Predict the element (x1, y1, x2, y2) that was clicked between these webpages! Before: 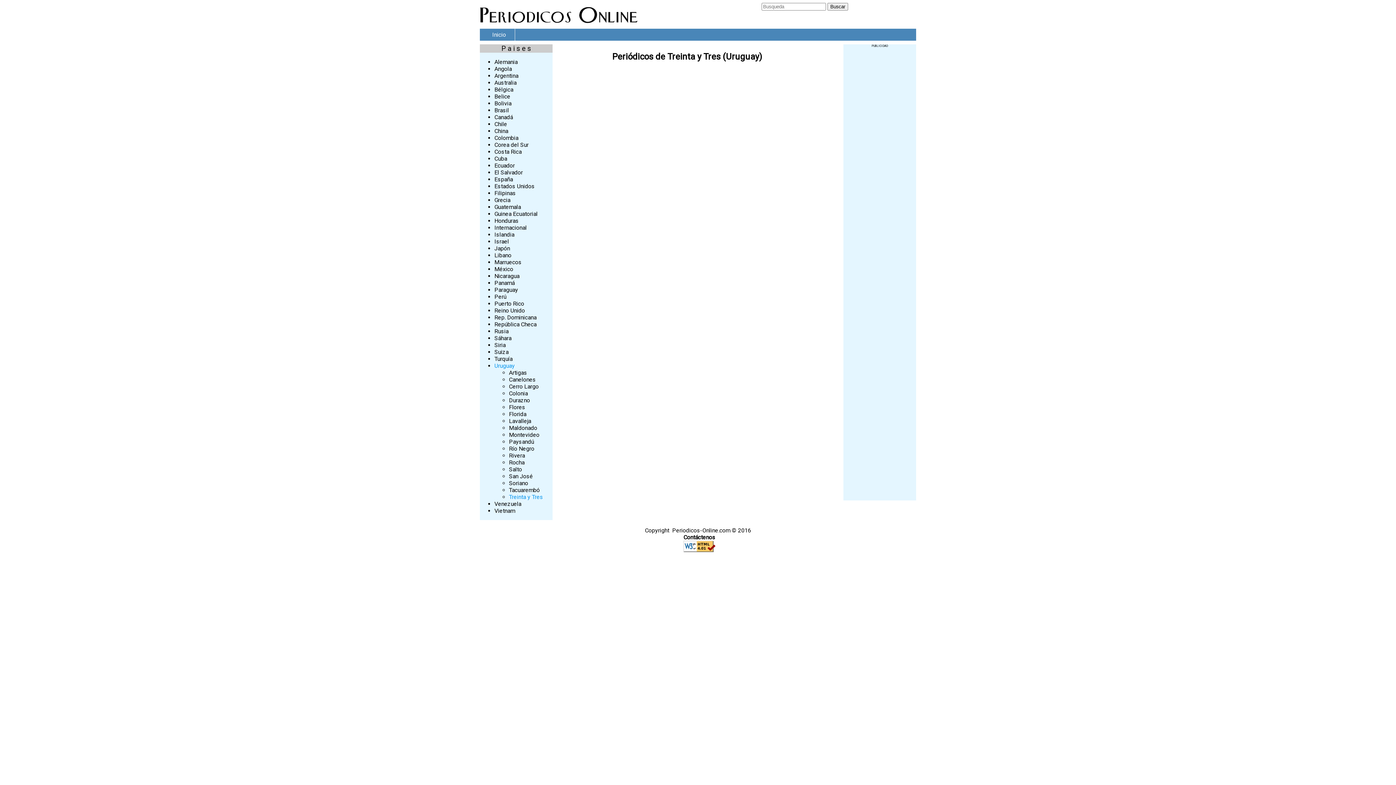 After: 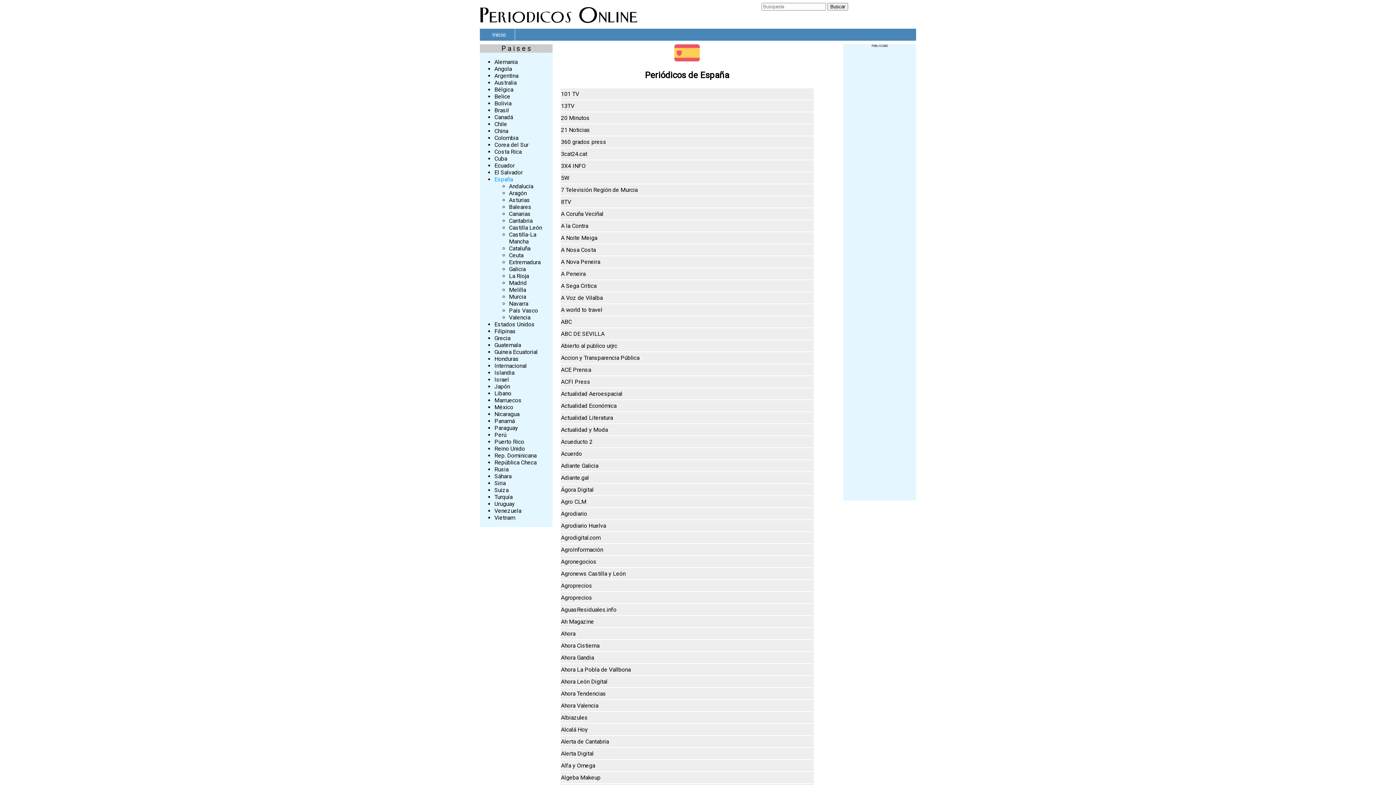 Action: bbox: (494, 176, 513, 182) label: España